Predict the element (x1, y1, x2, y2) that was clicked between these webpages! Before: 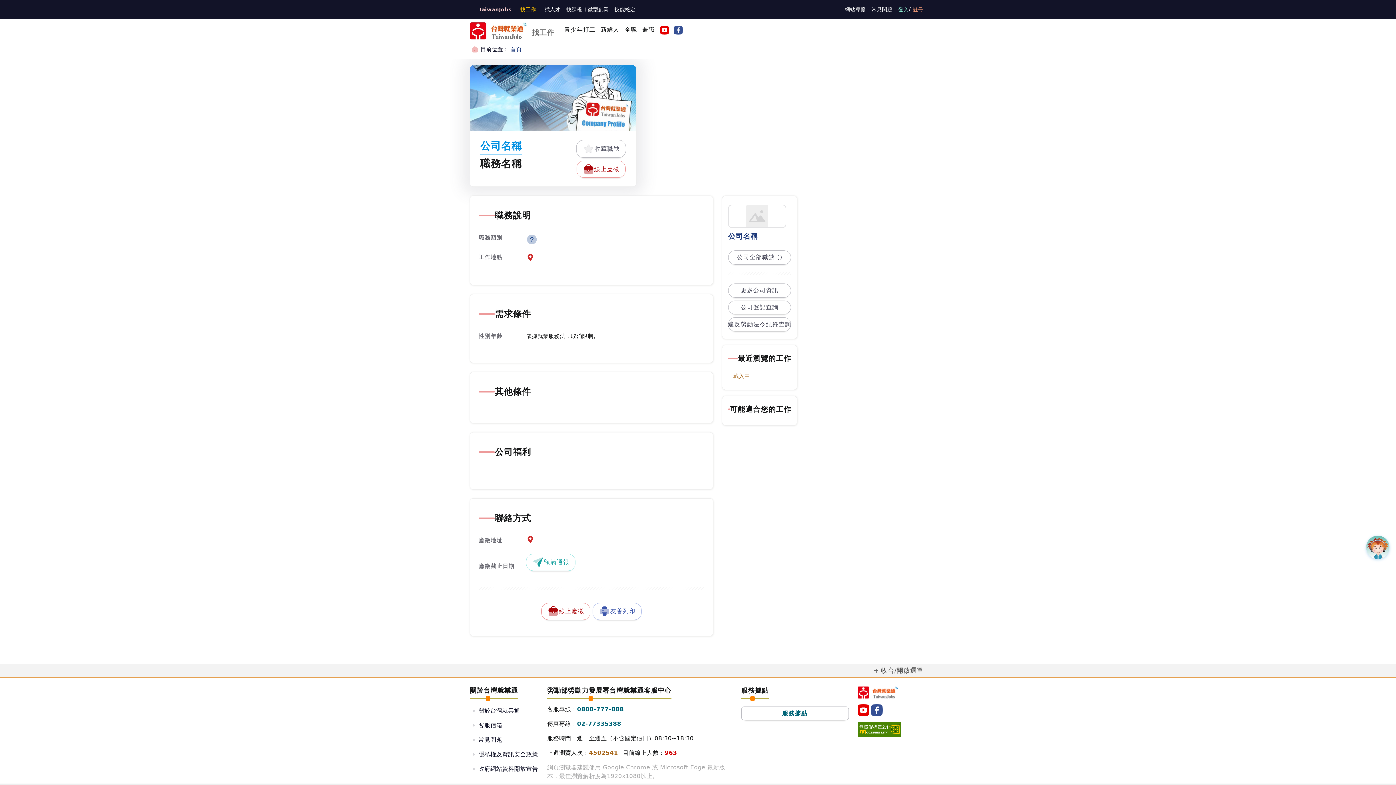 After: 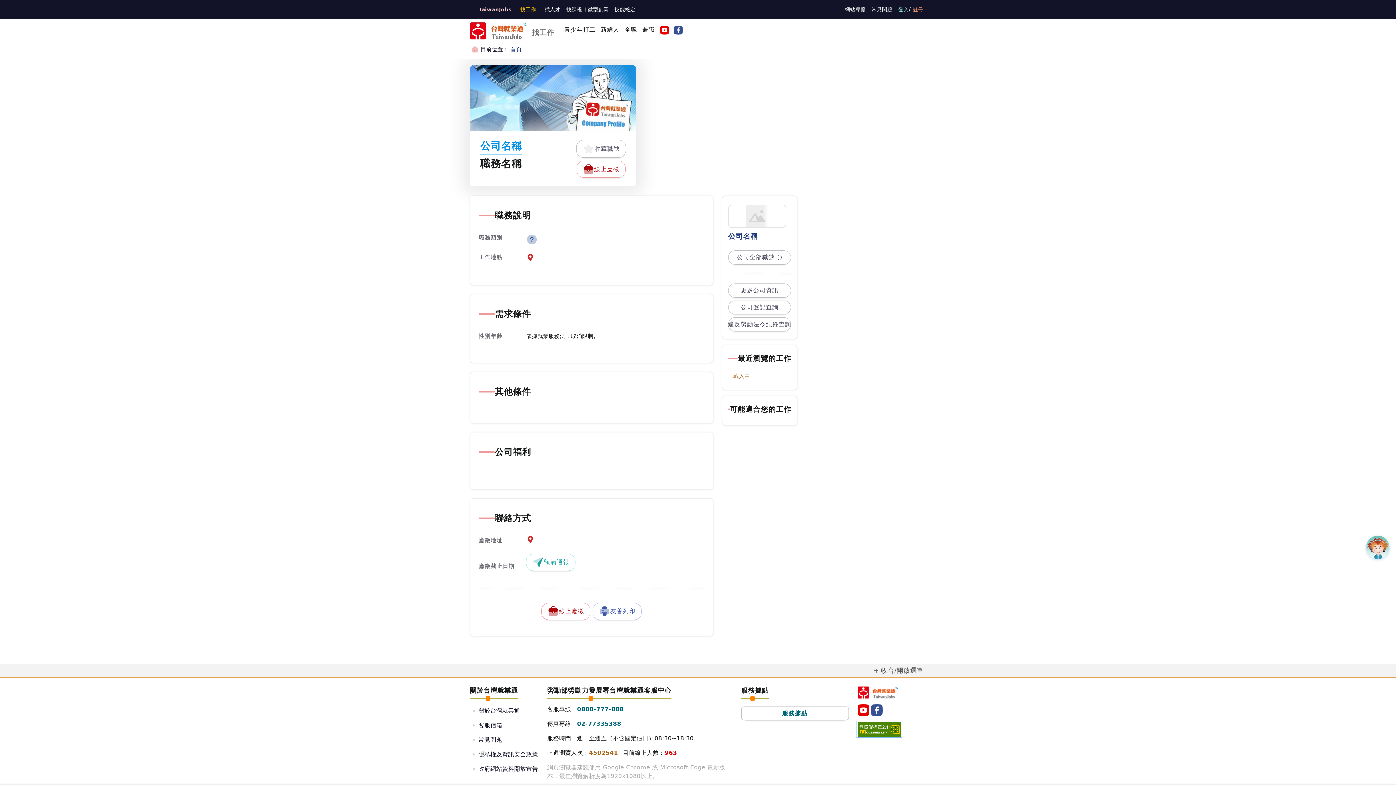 Action: bbox: (857, 722, 901, 737)